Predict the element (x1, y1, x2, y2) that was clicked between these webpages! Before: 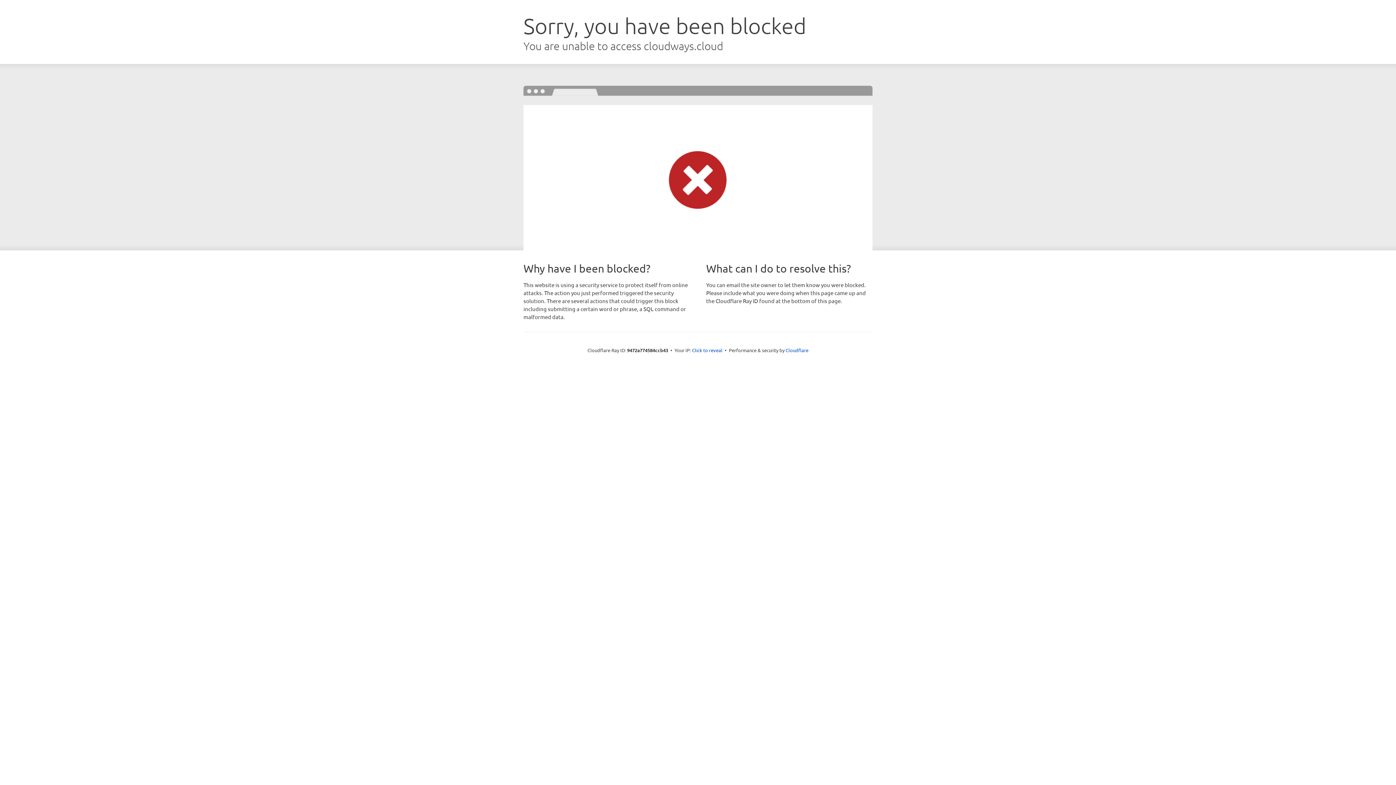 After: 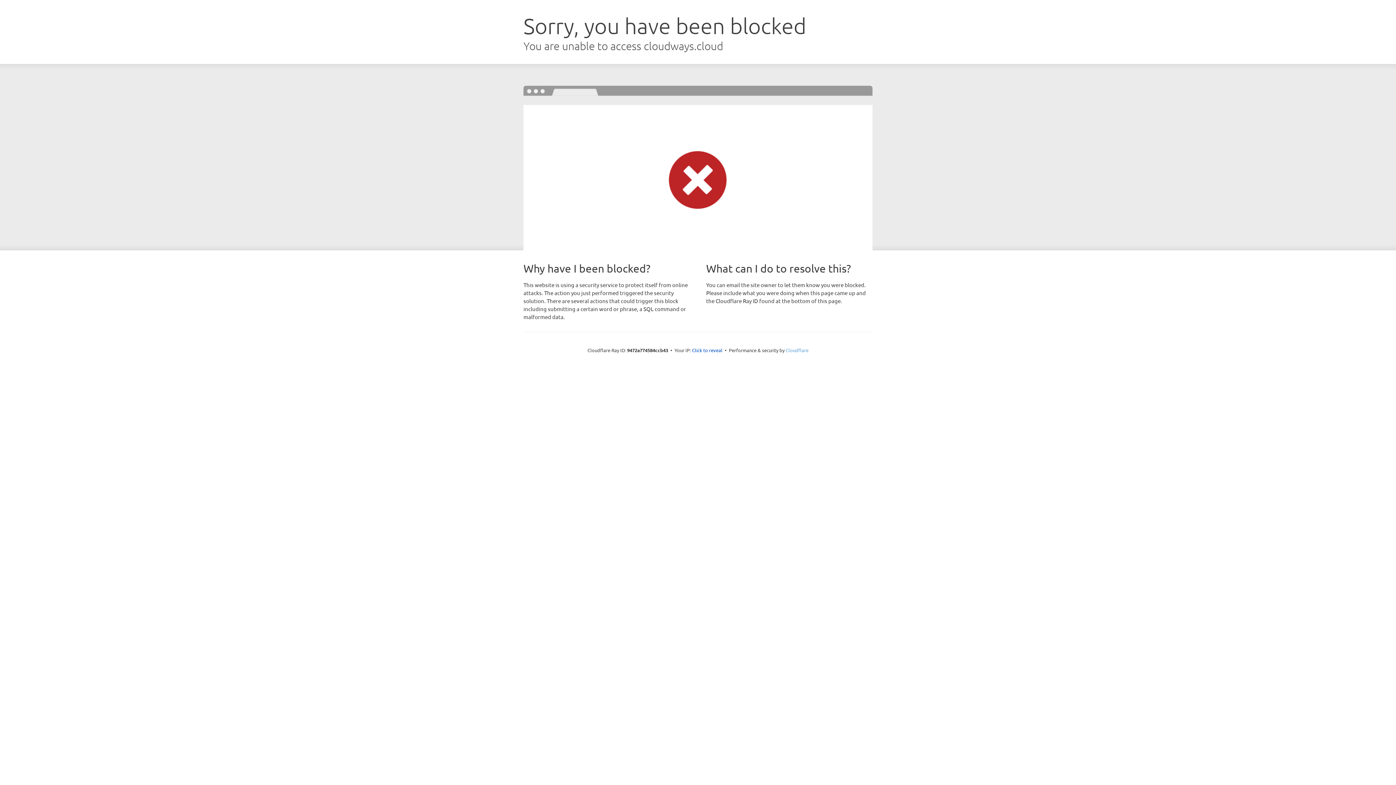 Action: bbox: (785, 347, 808, 353) label: Cloudflare